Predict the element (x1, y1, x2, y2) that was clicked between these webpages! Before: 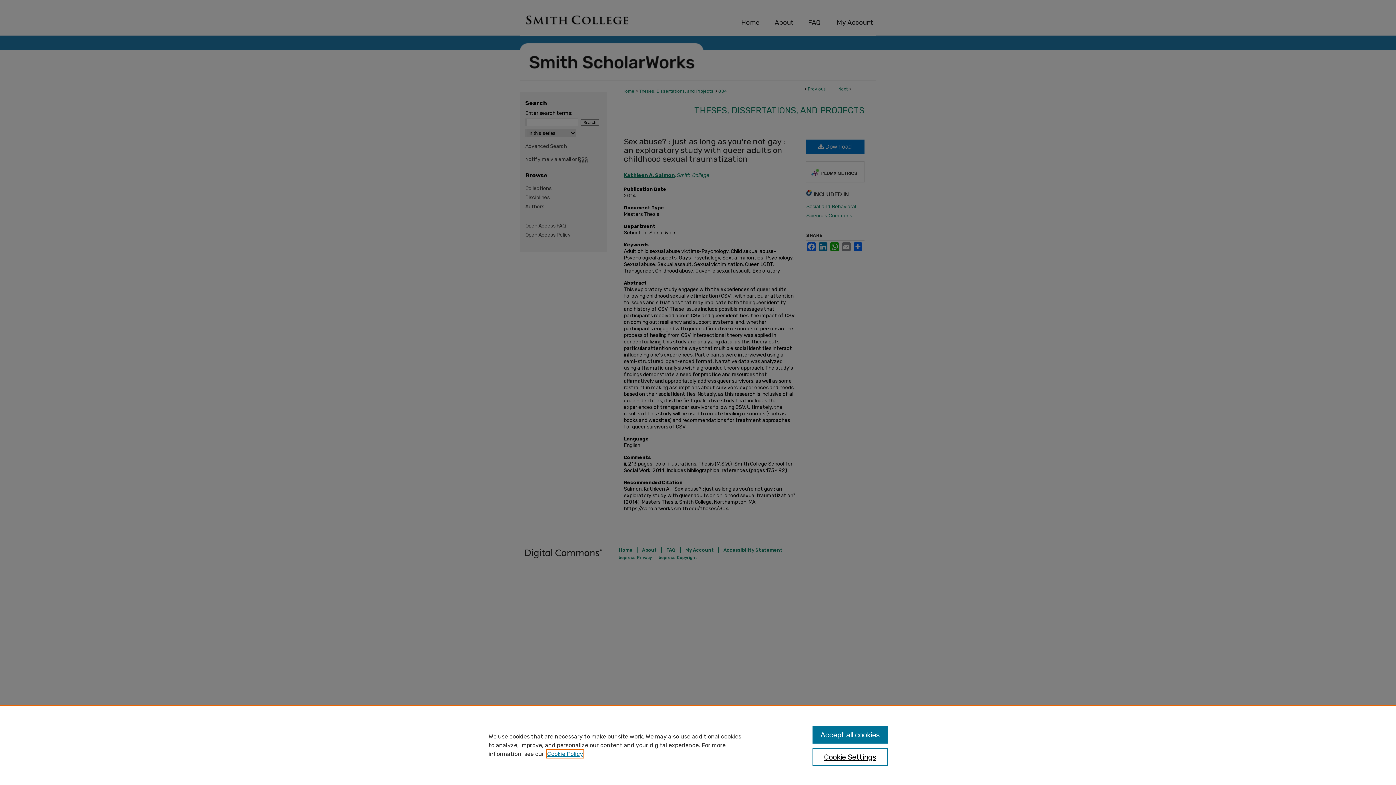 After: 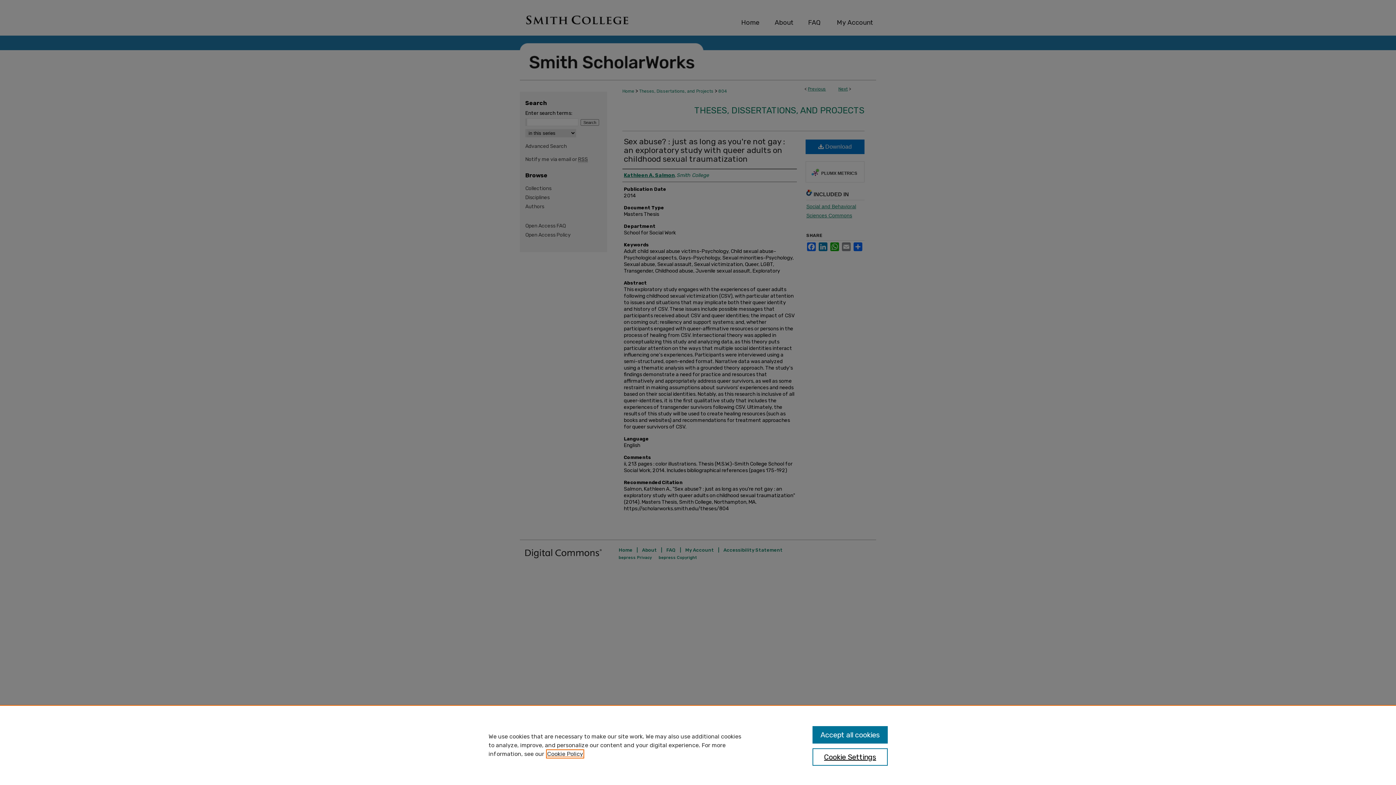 Action: bbox: (547, 750, 583, 757) label: , opens in a new tab